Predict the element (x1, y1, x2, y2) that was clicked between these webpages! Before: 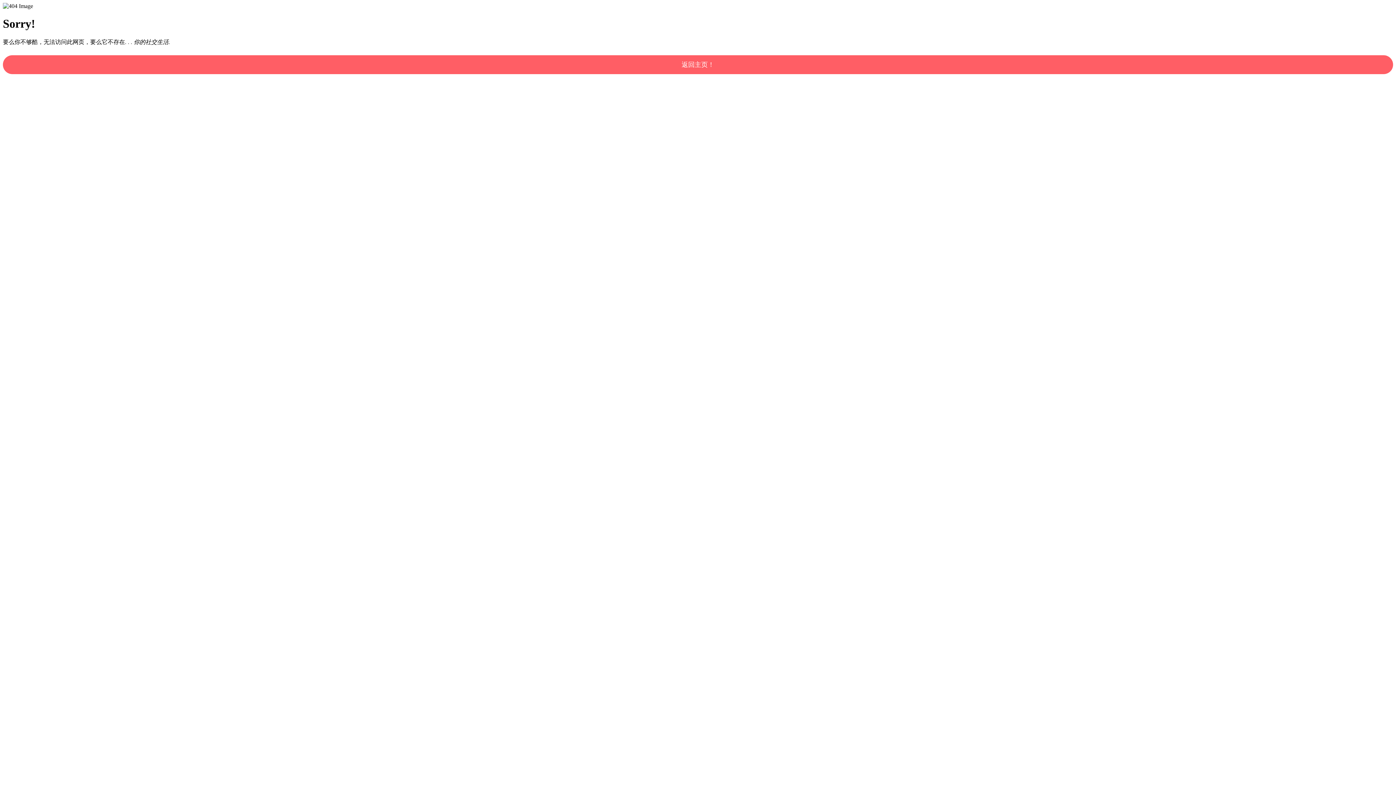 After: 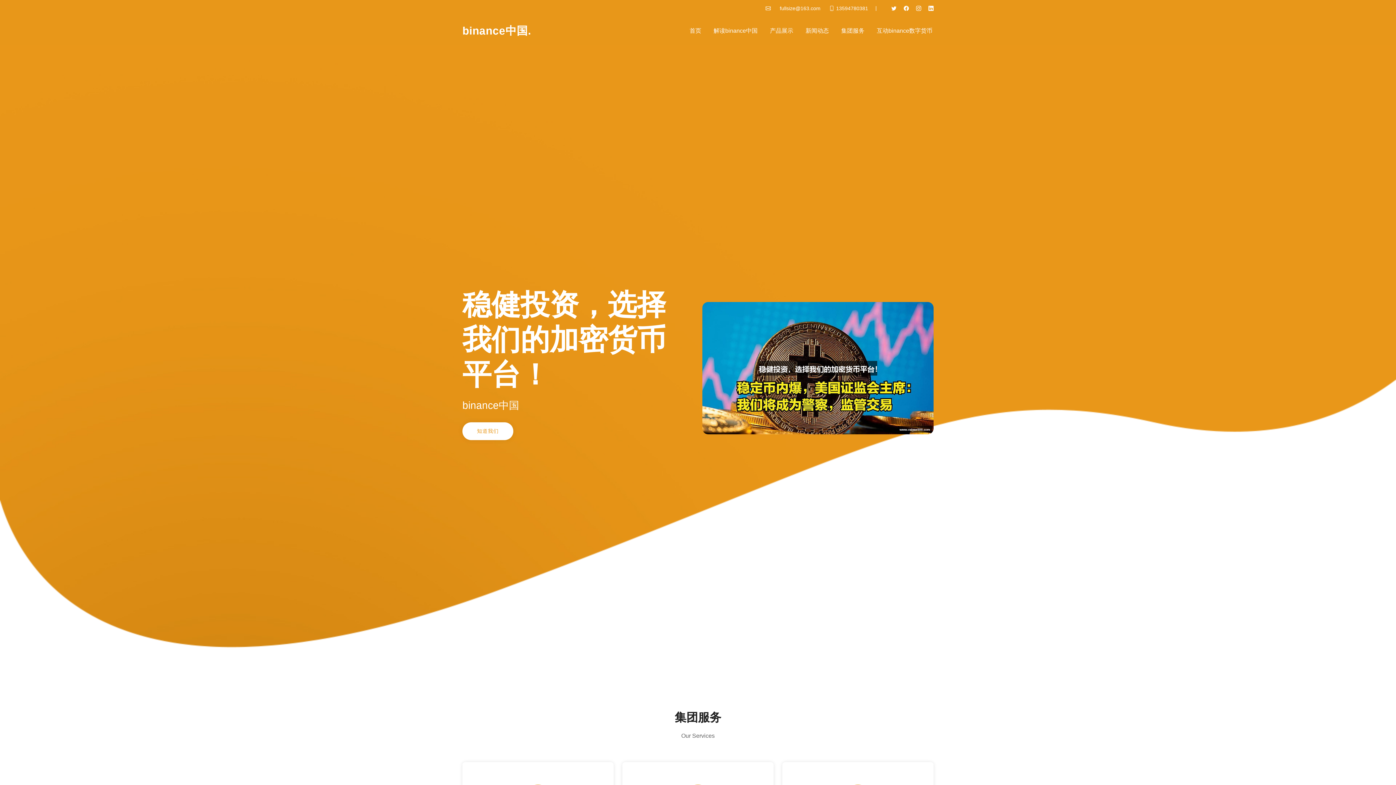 Action: label: 返回主页！ bbox: (2, 55, 1393, 74)